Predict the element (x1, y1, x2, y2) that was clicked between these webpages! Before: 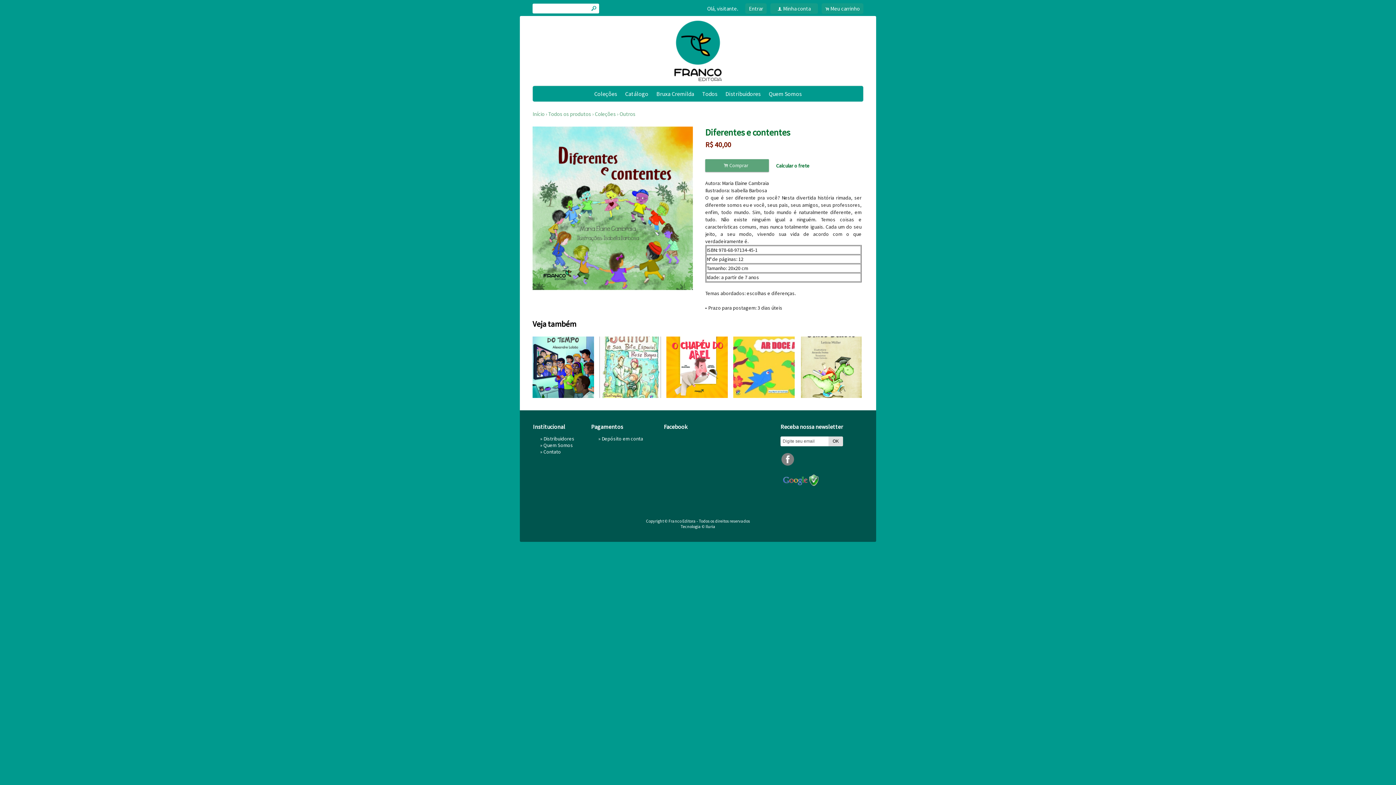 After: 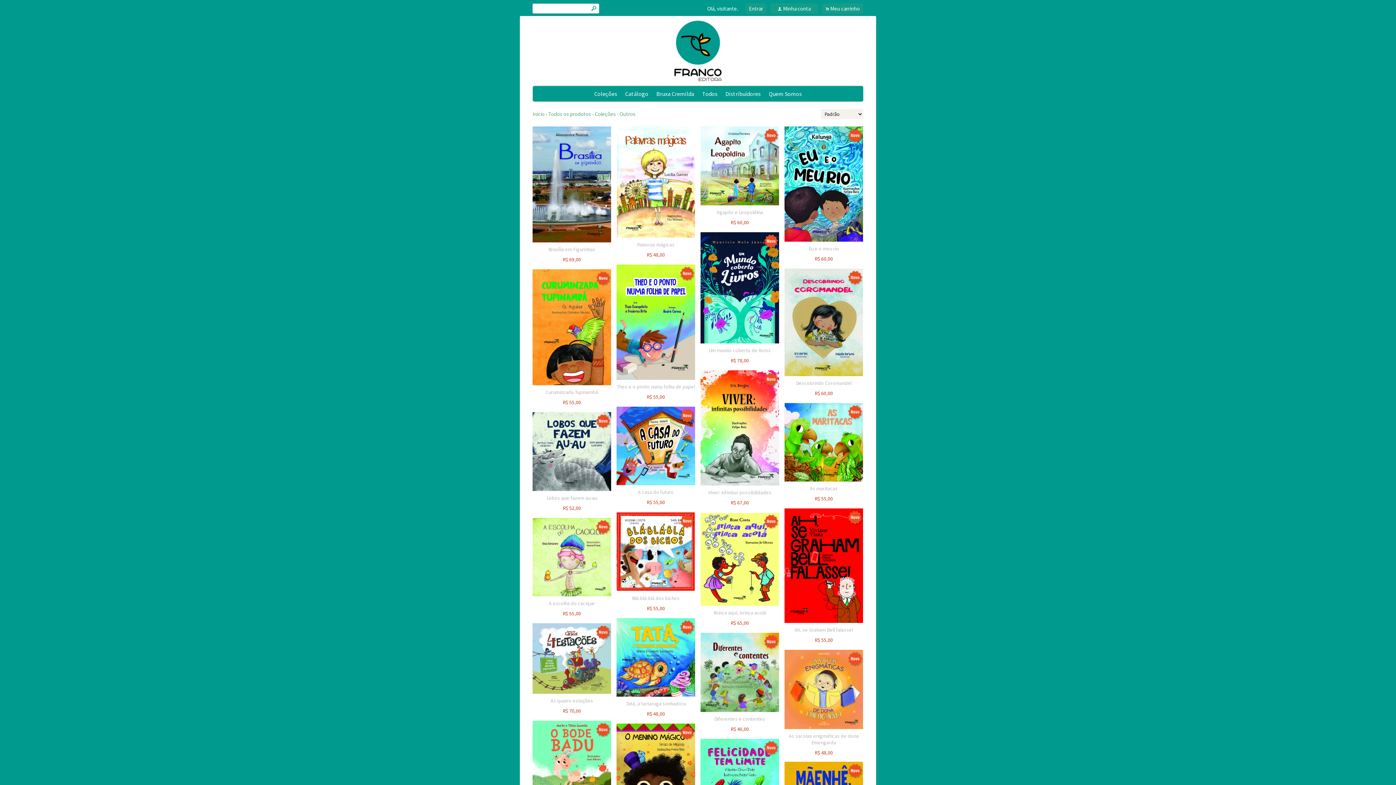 Action: bbox: (619, 110, 635, 117) label: Outros